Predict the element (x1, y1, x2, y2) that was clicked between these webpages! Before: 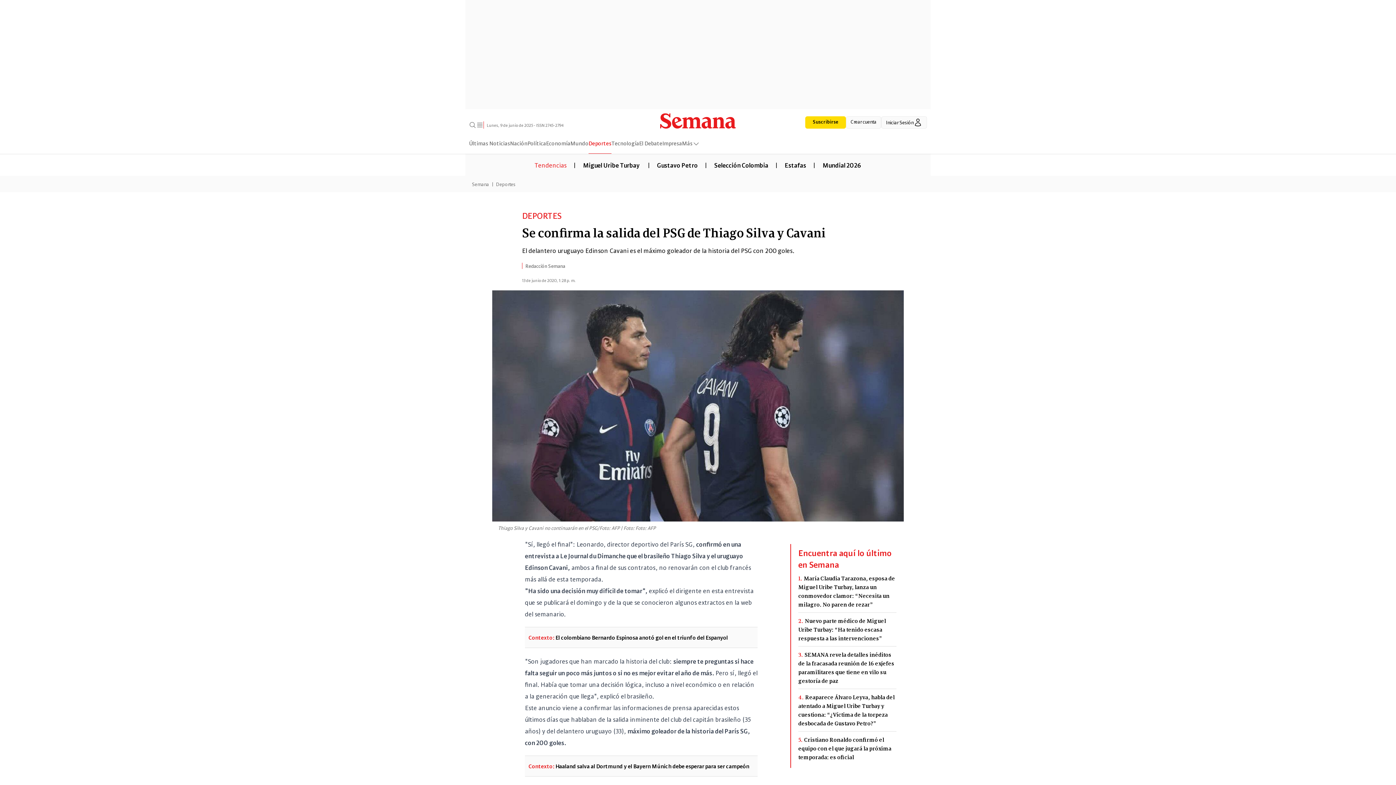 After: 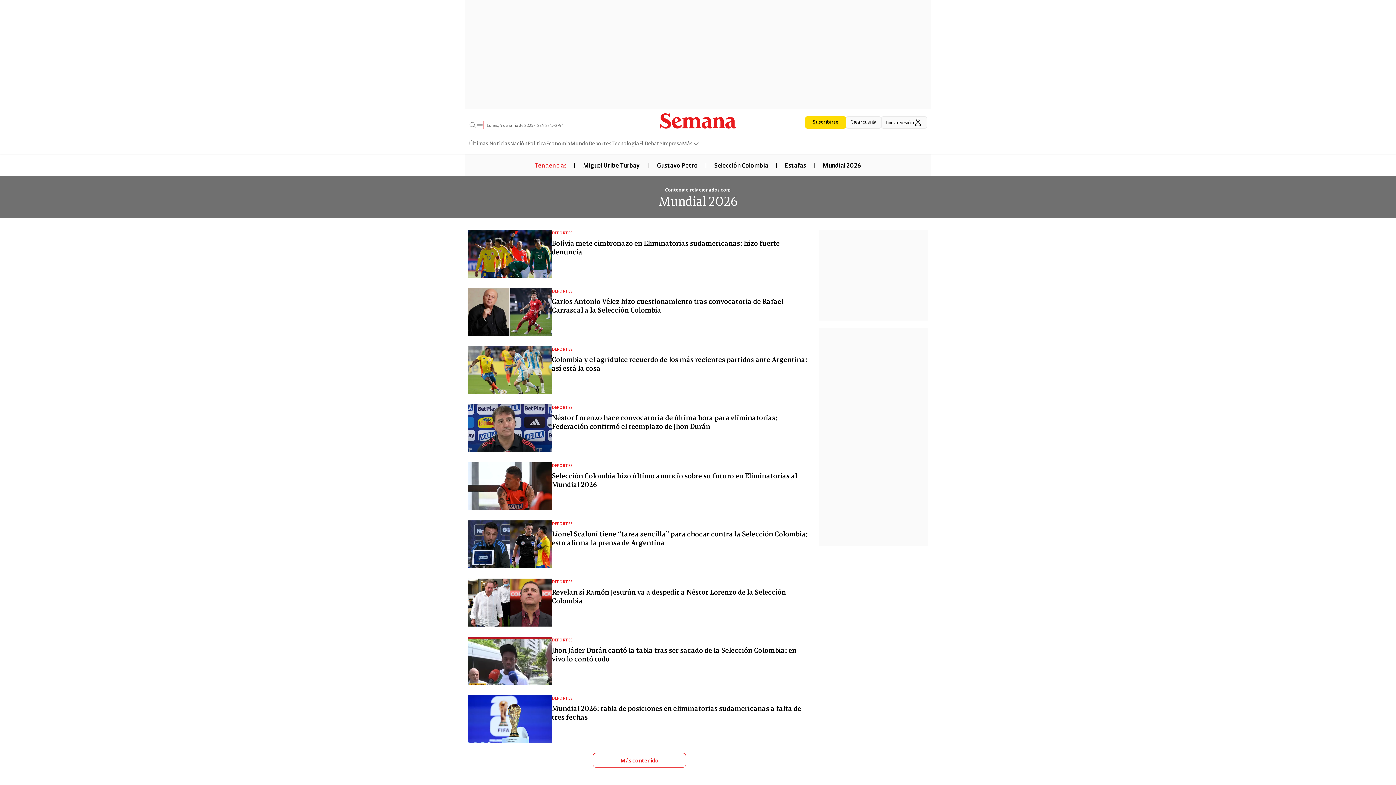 Action: bbox: (815, 160, 868, 168) label: Mundial 2026